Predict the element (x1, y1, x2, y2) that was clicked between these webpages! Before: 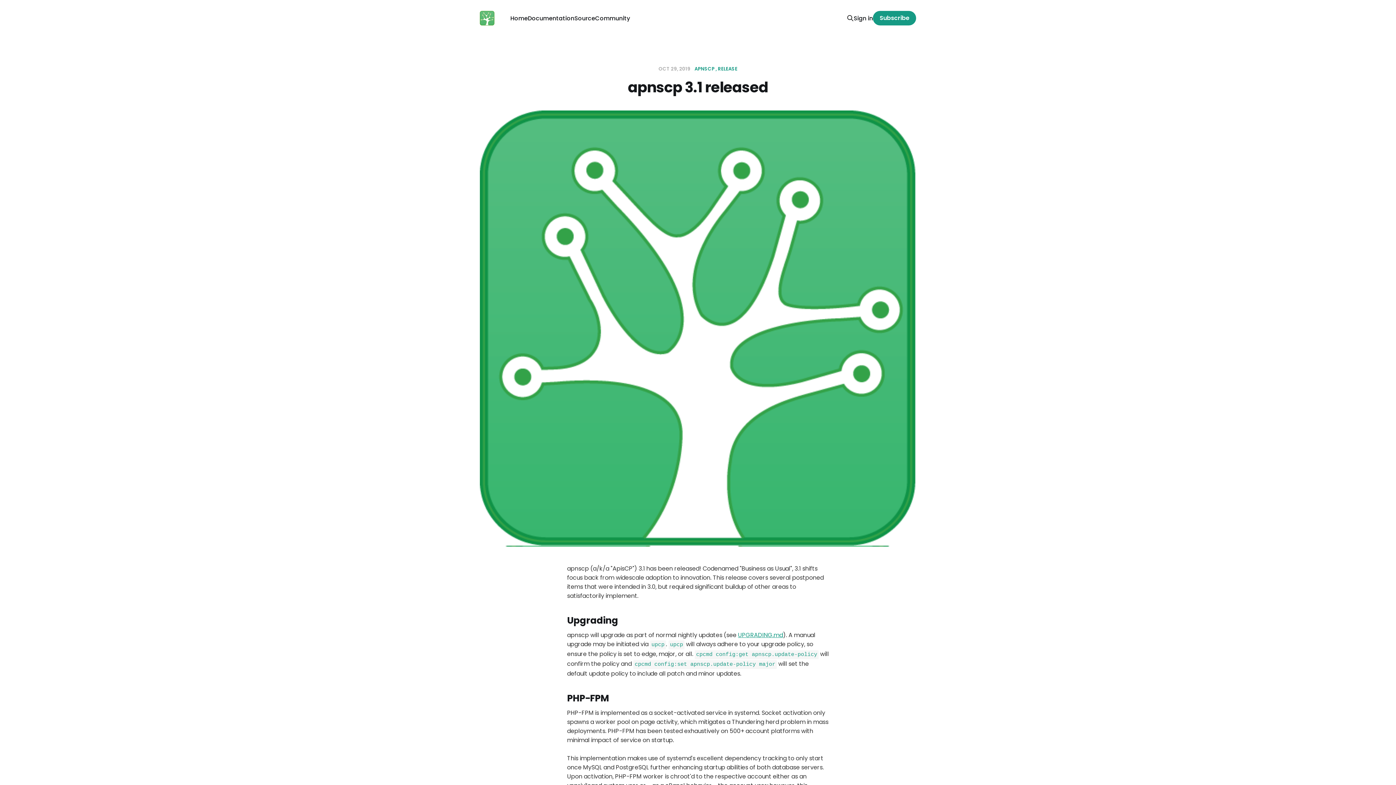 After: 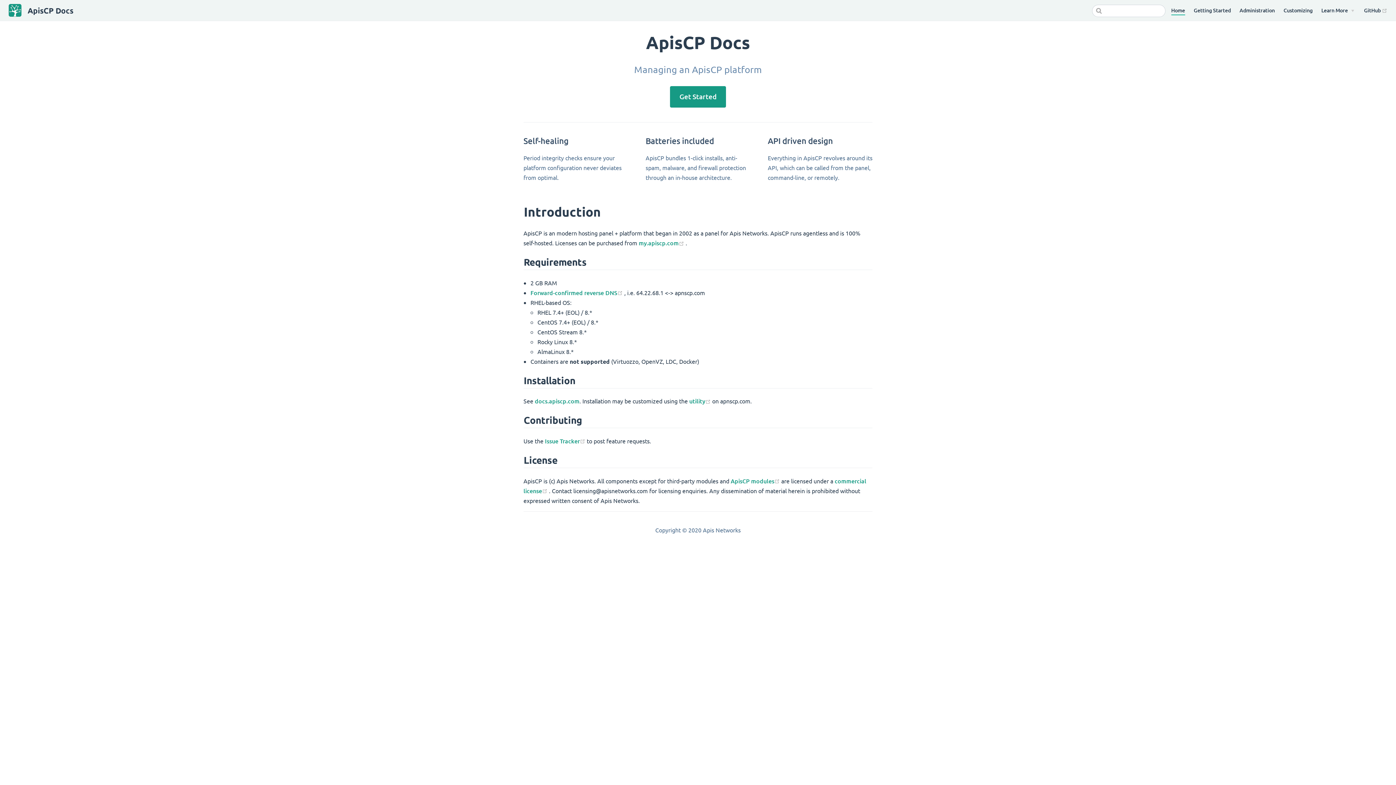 Action: bbox: (528, 14, 574, 22) label: Documentation